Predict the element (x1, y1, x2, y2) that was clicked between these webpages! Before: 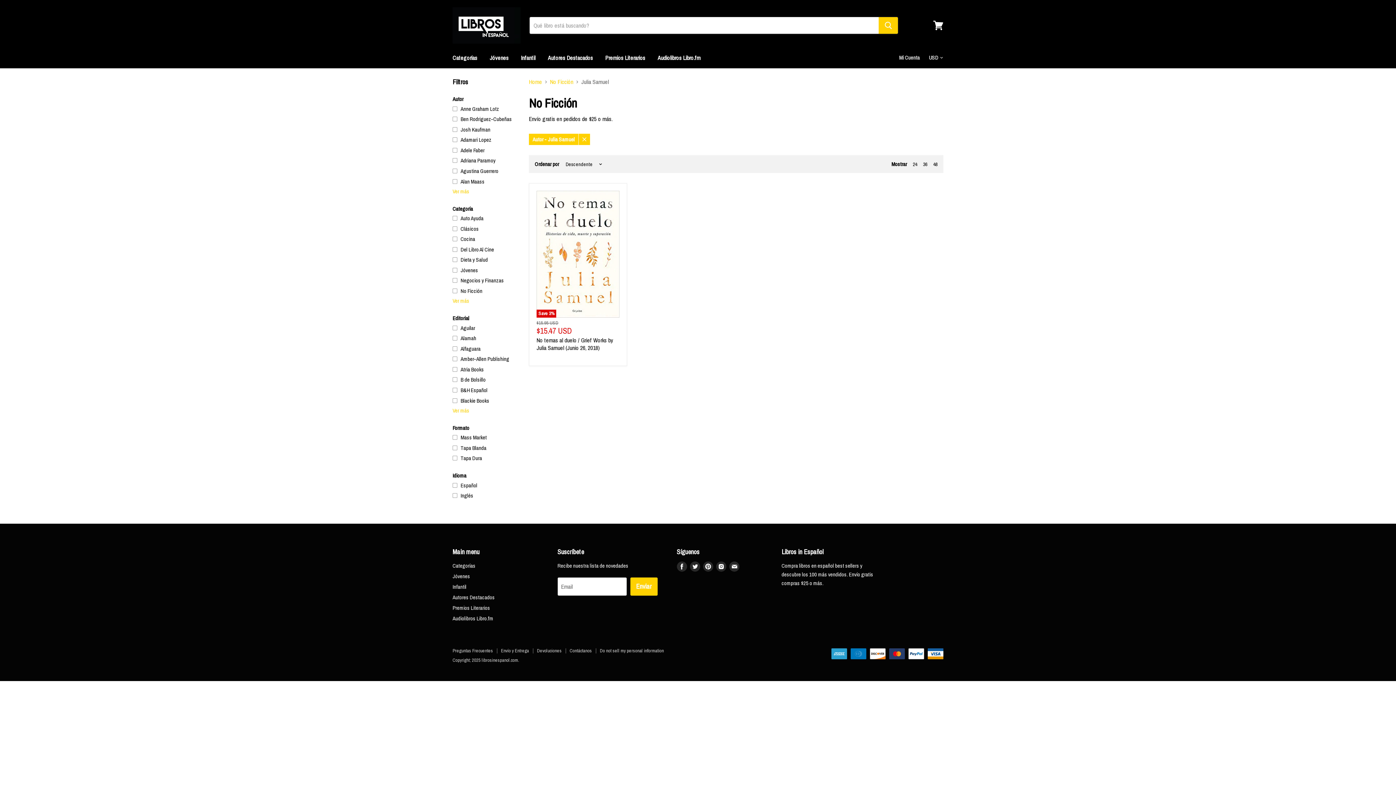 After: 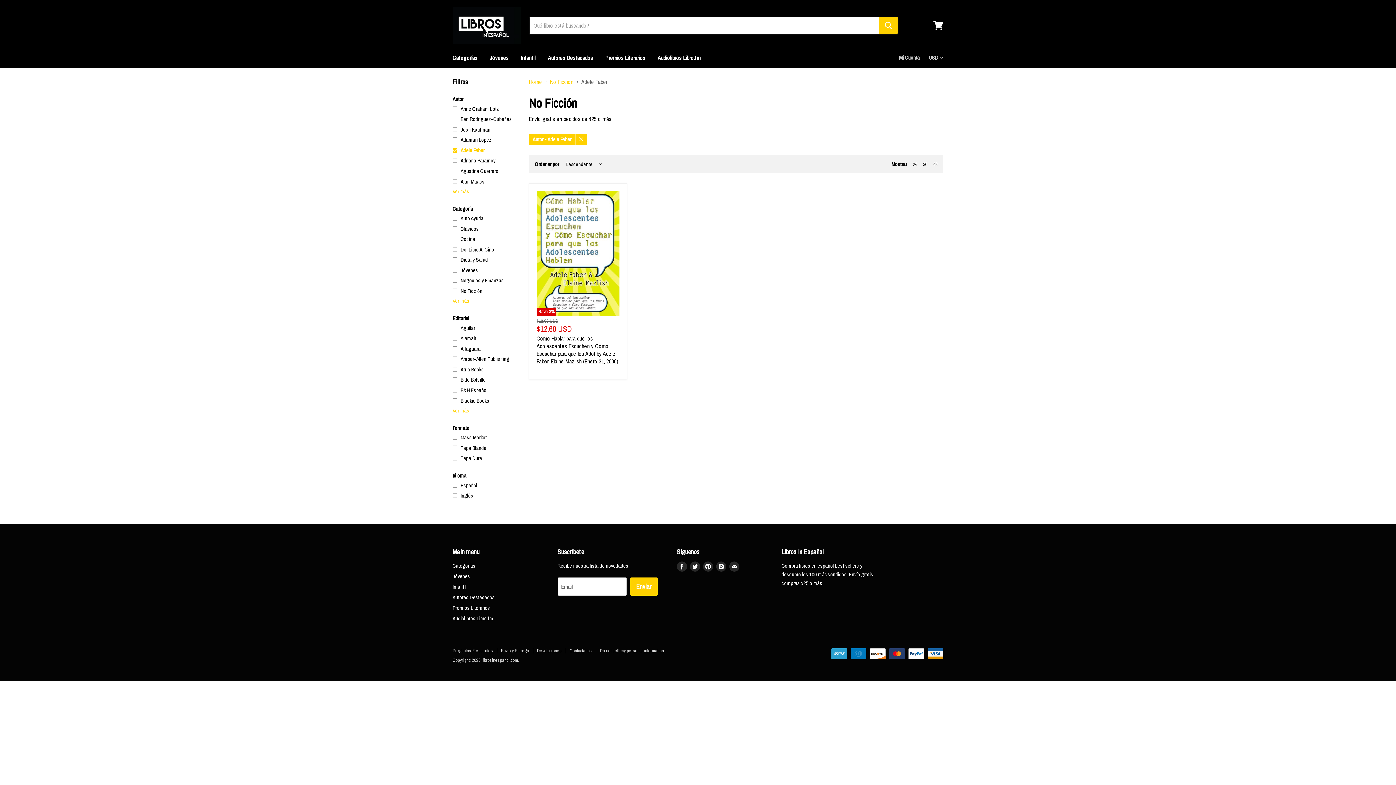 Action: bbox: (451, 145, 520, 154) label: Adele Faber